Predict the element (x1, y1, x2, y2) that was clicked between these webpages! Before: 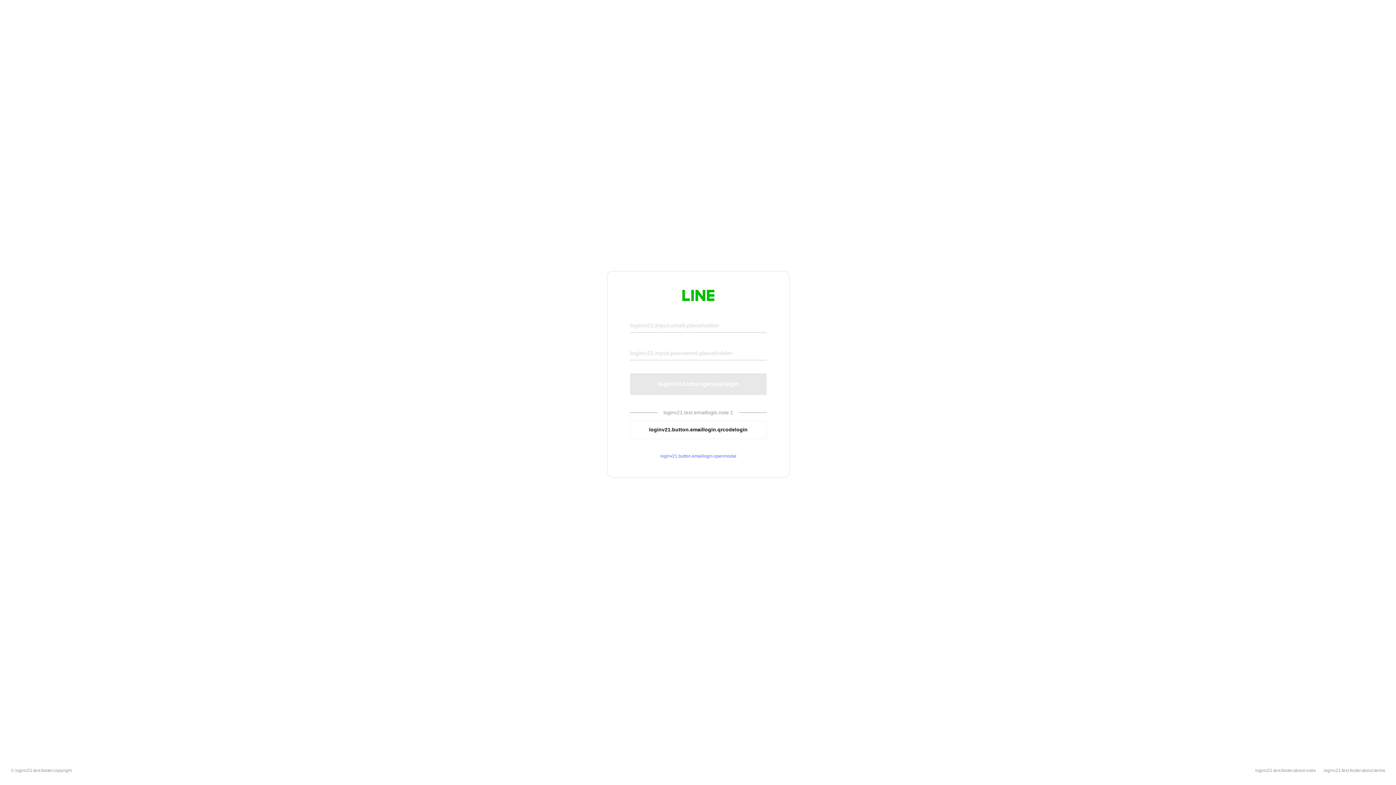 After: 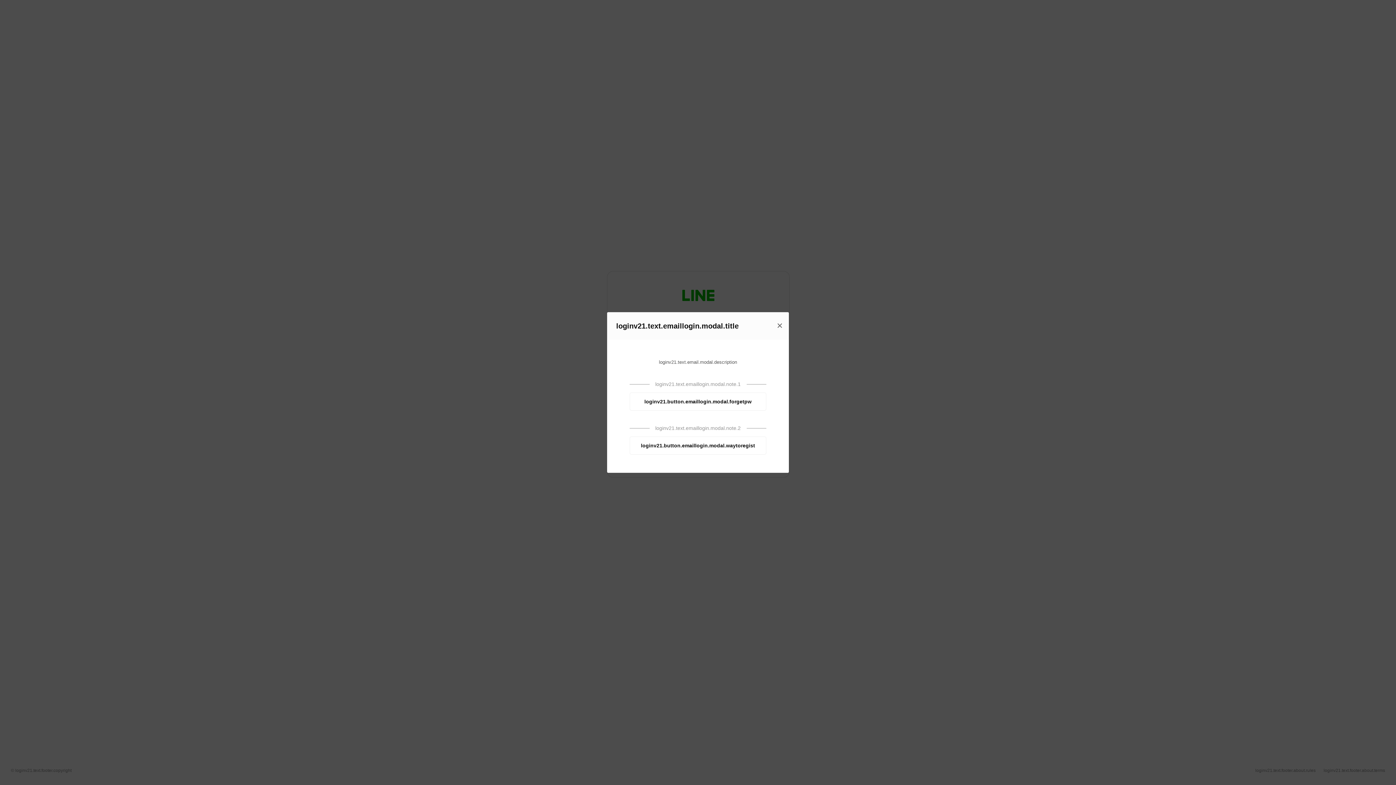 Action: label: loginv21.button.emaillogin.openmodal bbox: (630, 453, 766, 459)